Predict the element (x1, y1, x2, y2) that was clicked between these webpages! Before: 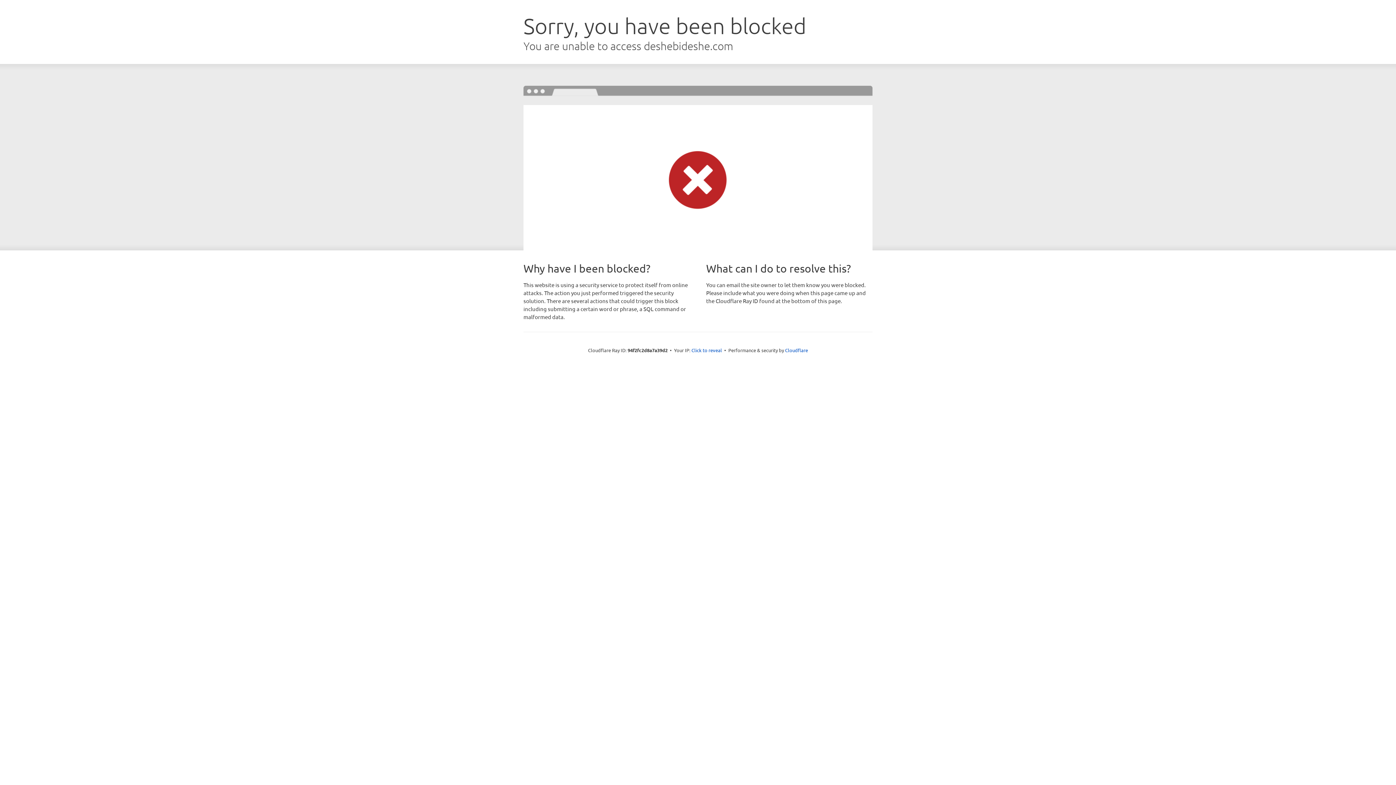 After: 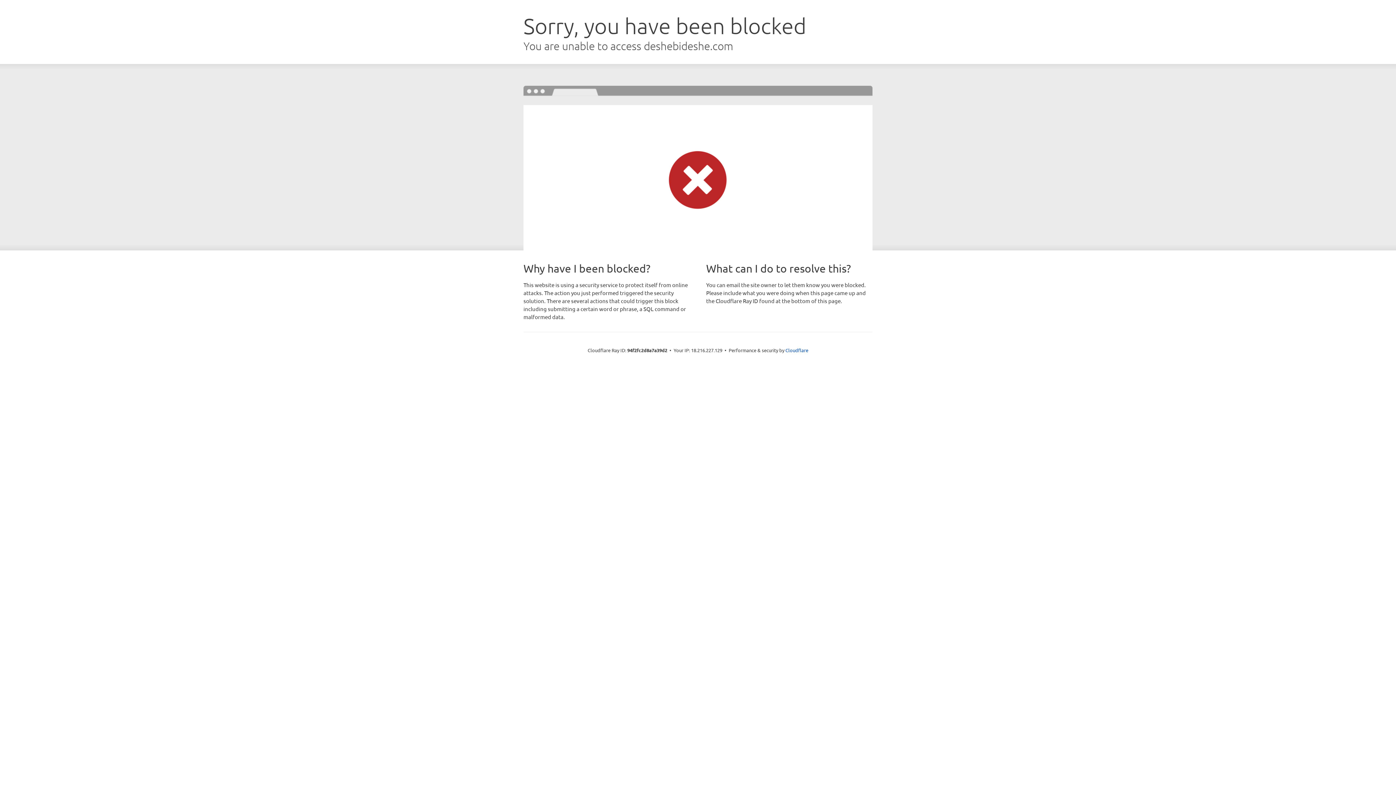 Action: label: Click to reveal bbox: (691, 346, 722, 353)